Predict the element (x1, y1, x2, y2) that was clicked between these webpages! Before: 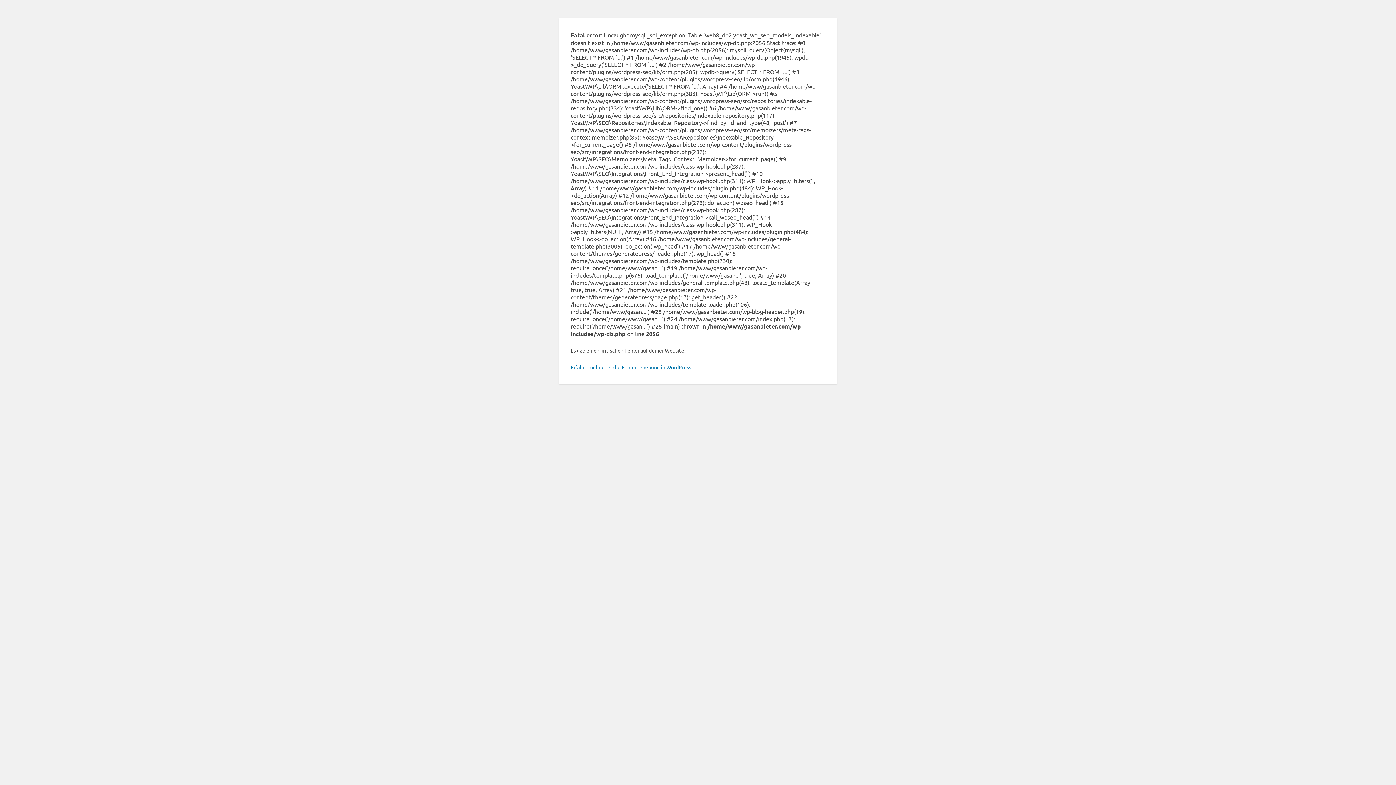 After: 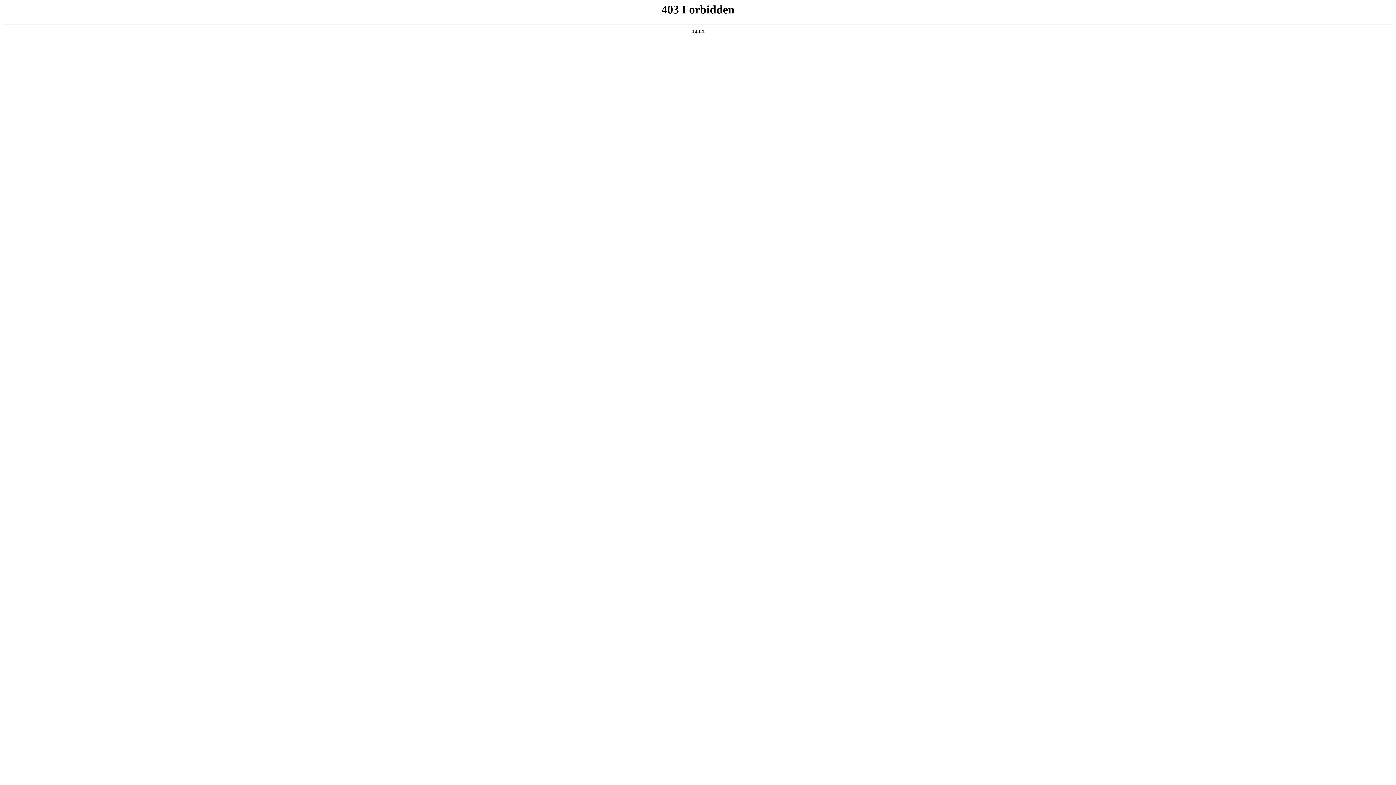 Action: bbox: (570, 364, 692, 370) label: Erfahre mehr über die Fehlerbehebung in WordPress.